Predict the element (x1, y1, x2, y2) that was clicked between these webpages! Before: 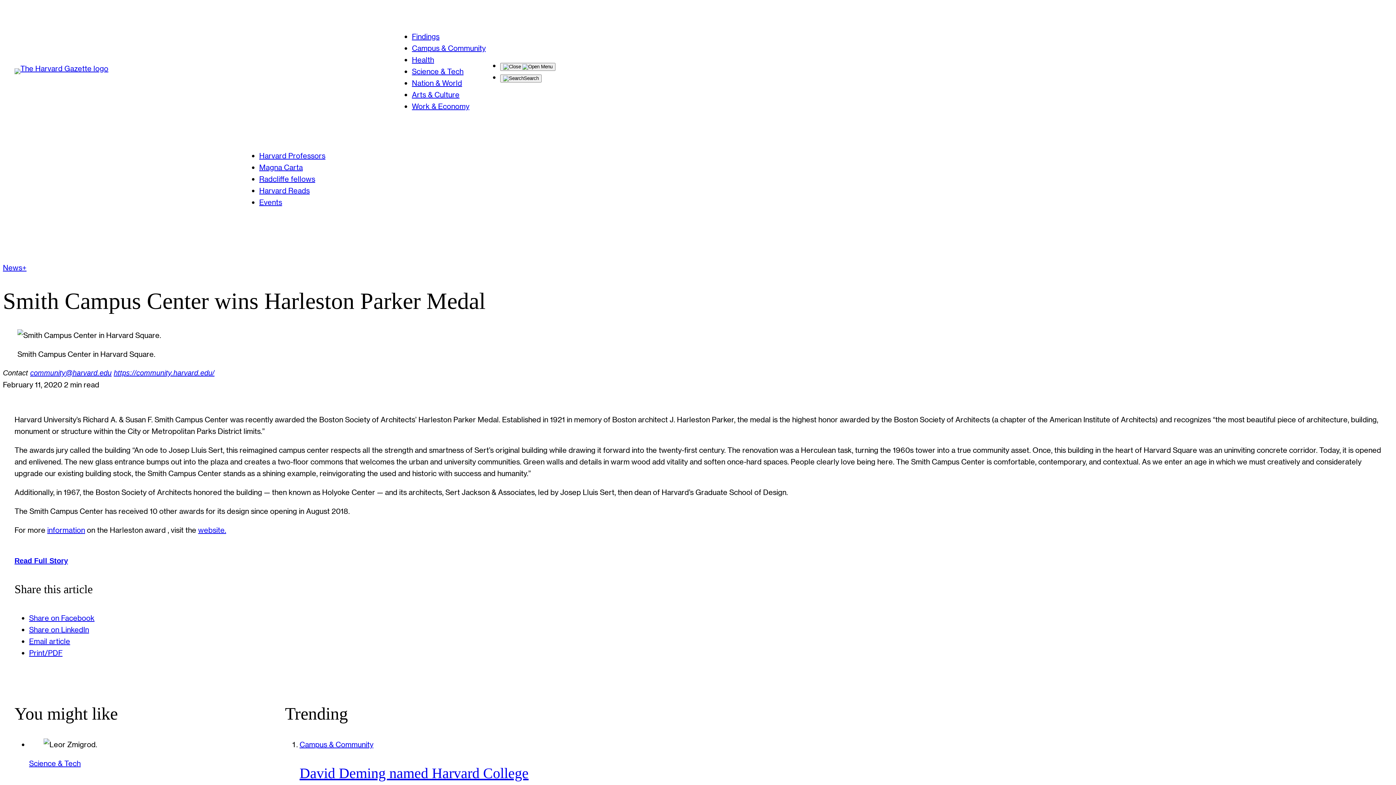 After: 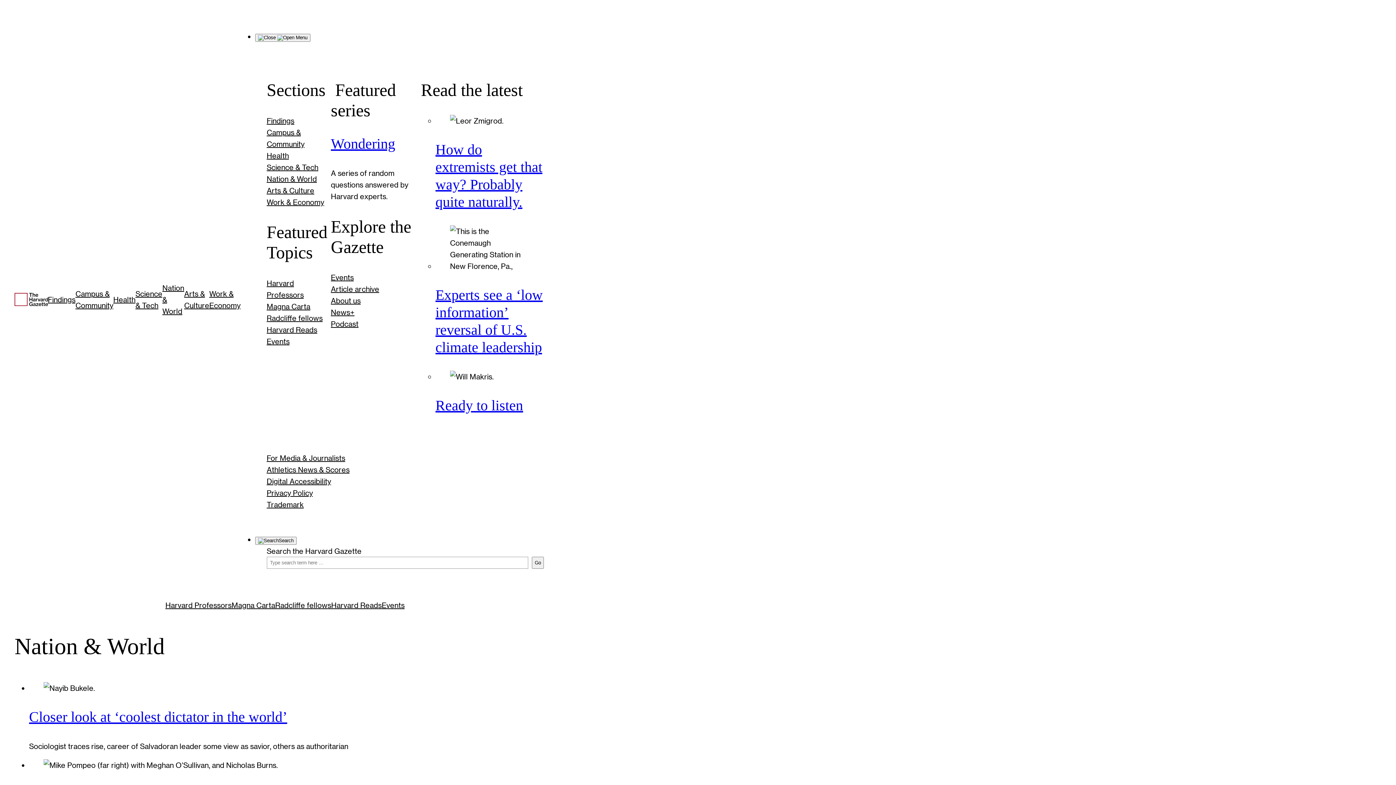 Action: bbox: (412, 78, 462, 87) label: Nation & World